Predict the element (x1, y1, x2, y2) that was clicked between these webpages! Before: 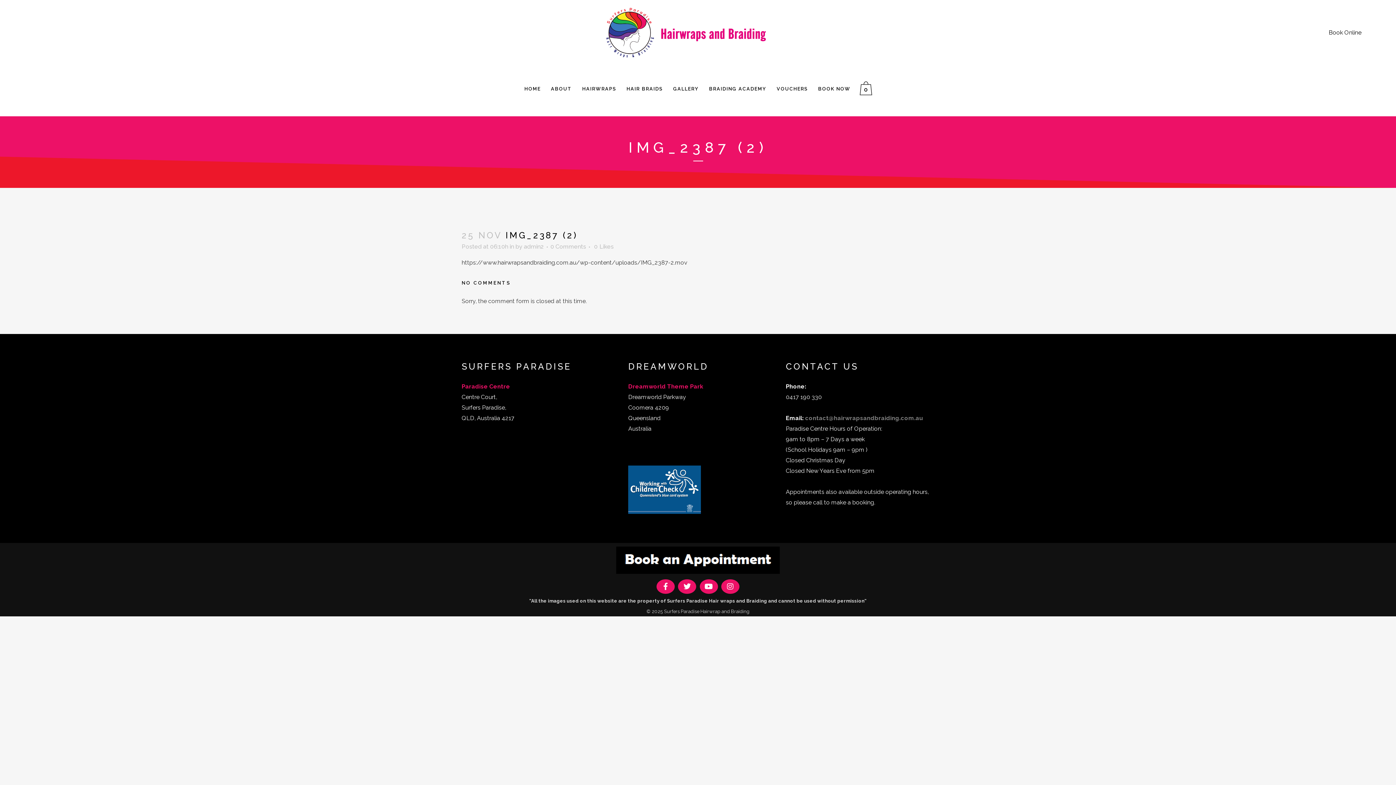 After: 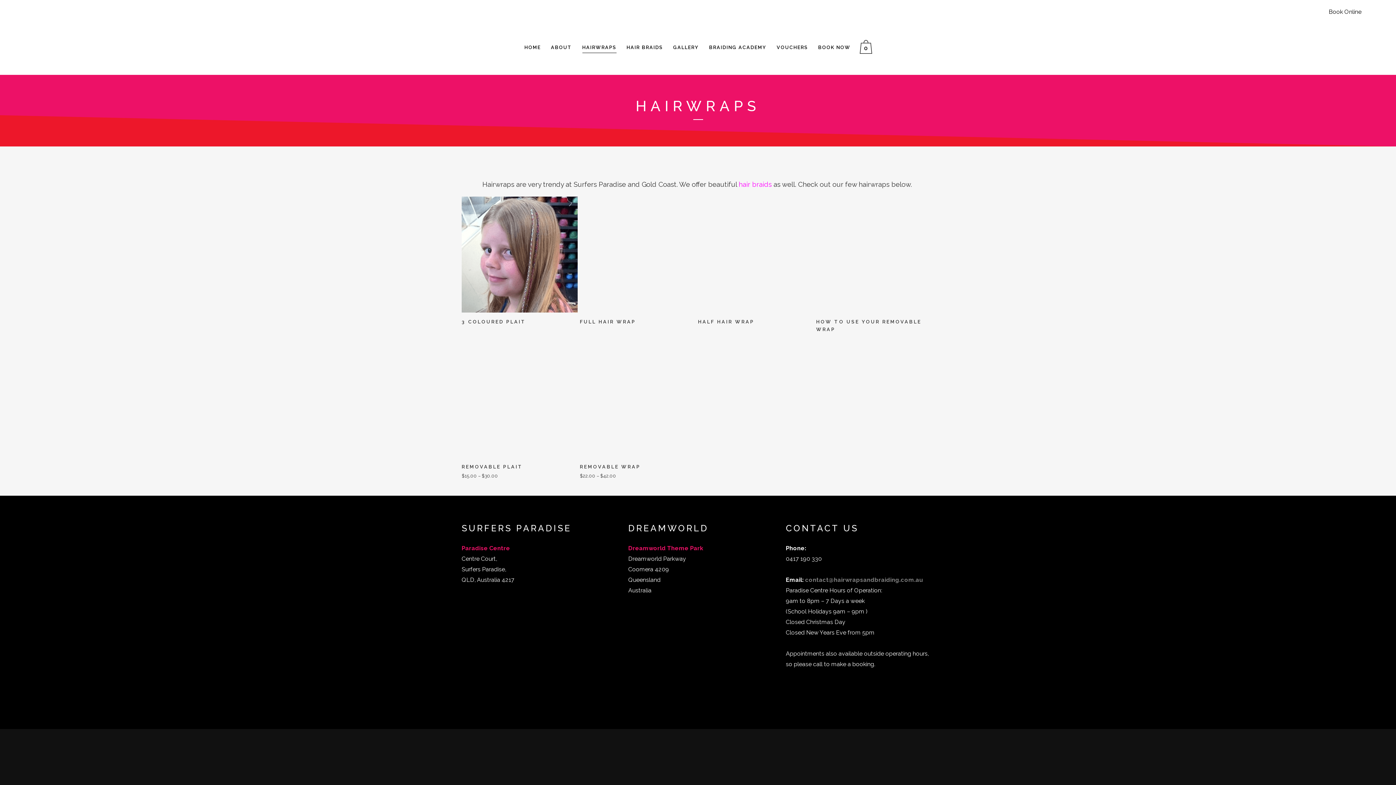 Action: label: HAIRWRAPS bbox: (577, 61, 621, 116)